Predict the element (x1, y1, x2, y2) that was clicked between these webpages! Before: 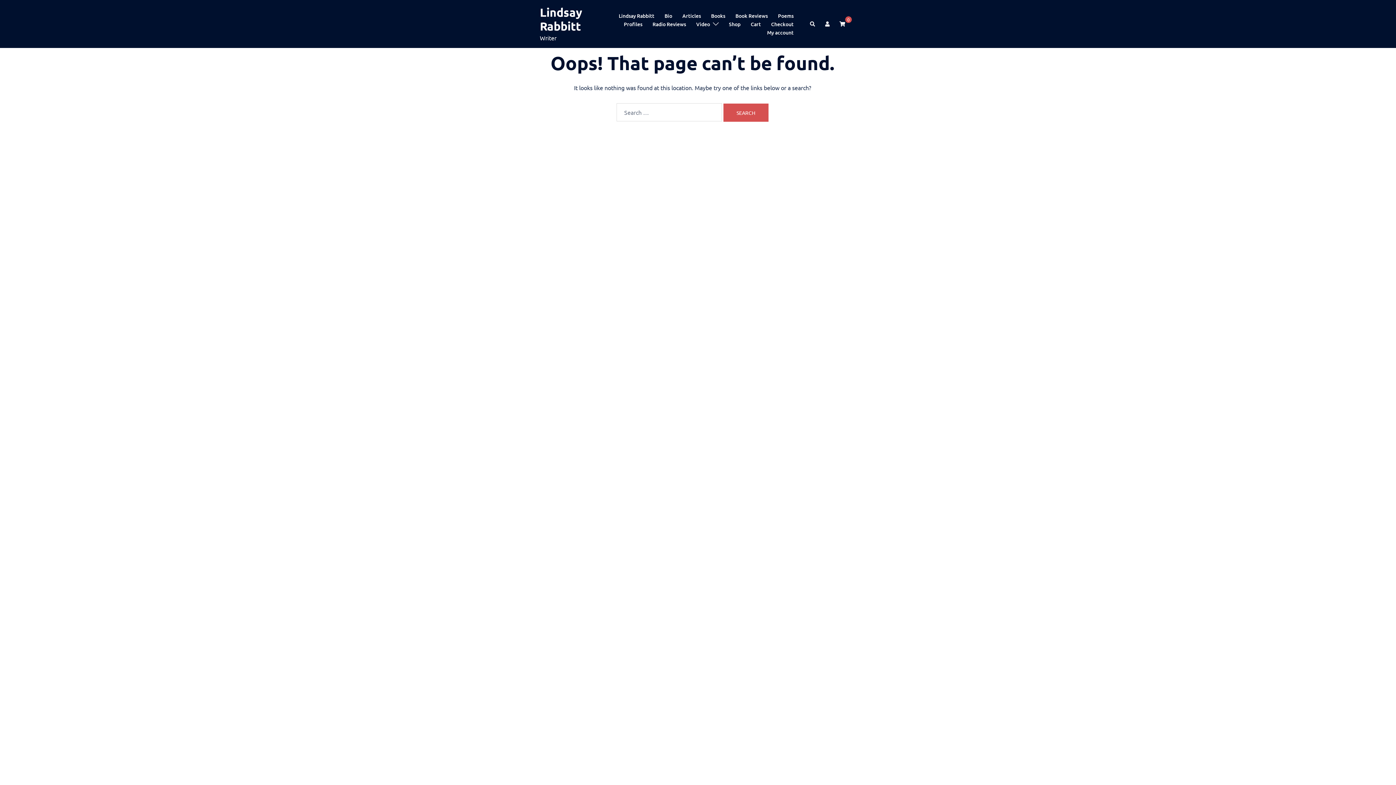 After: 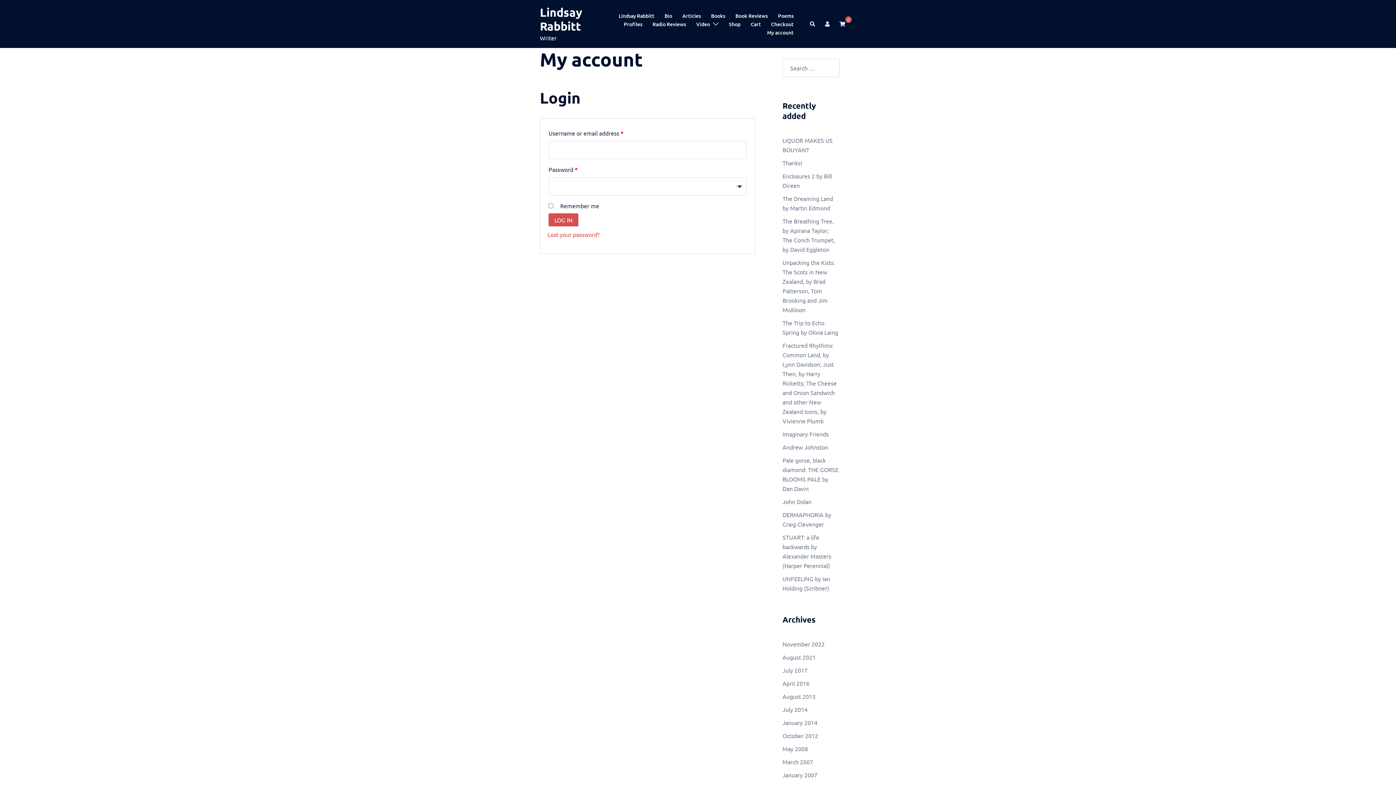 Action: label: My account bbox: (767, 28, 793, 36)